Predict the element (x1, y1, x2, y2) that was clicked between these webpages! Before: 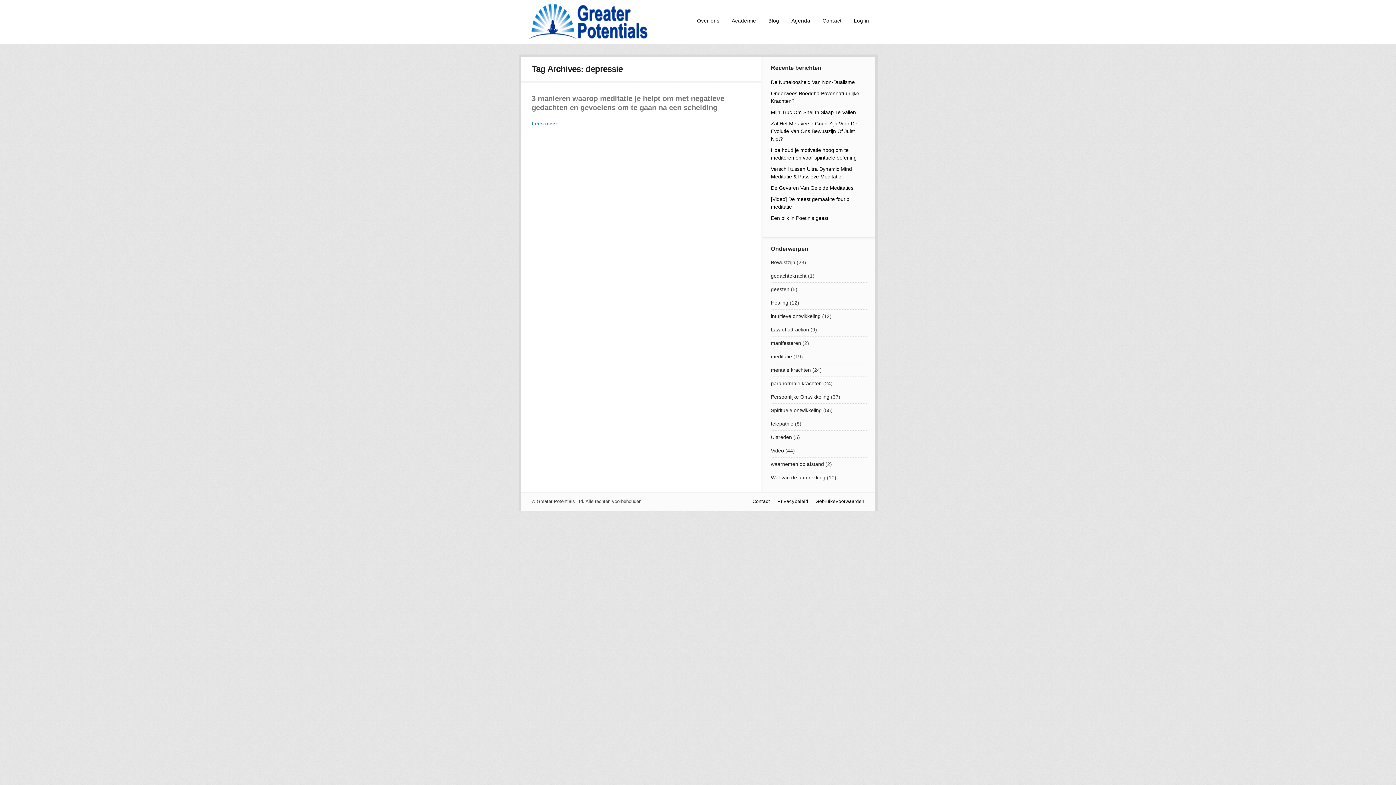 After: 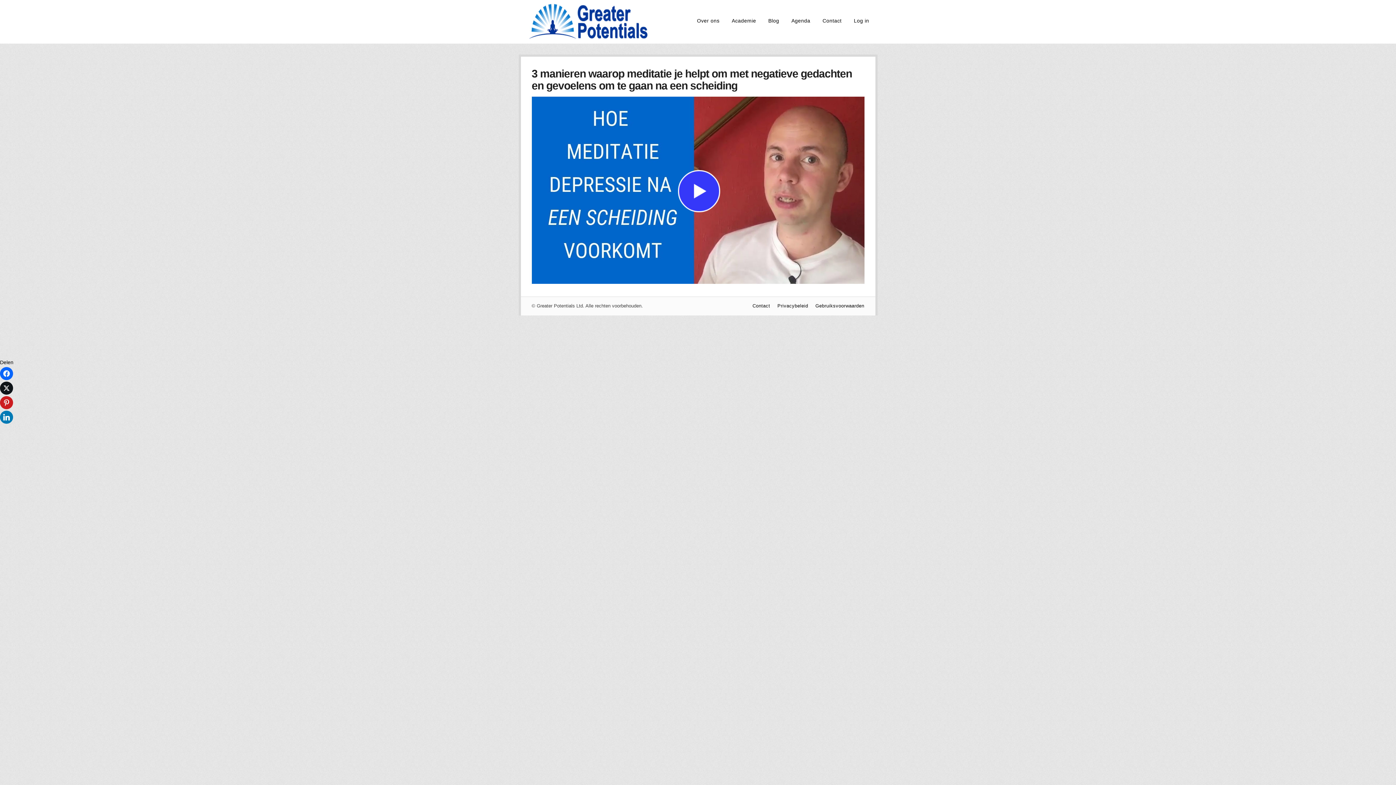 Action: label: Lees meer → bbox: (531, 120, 563, 126)